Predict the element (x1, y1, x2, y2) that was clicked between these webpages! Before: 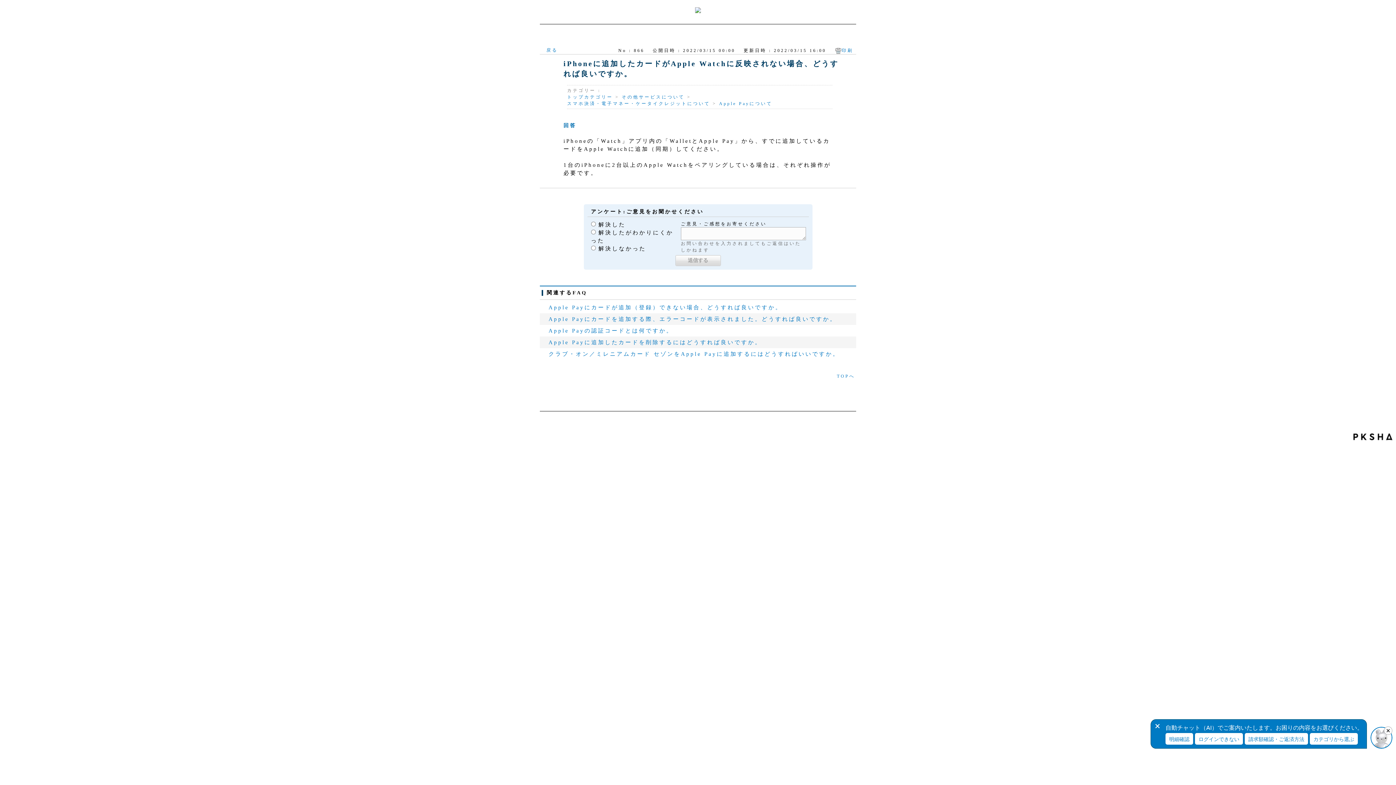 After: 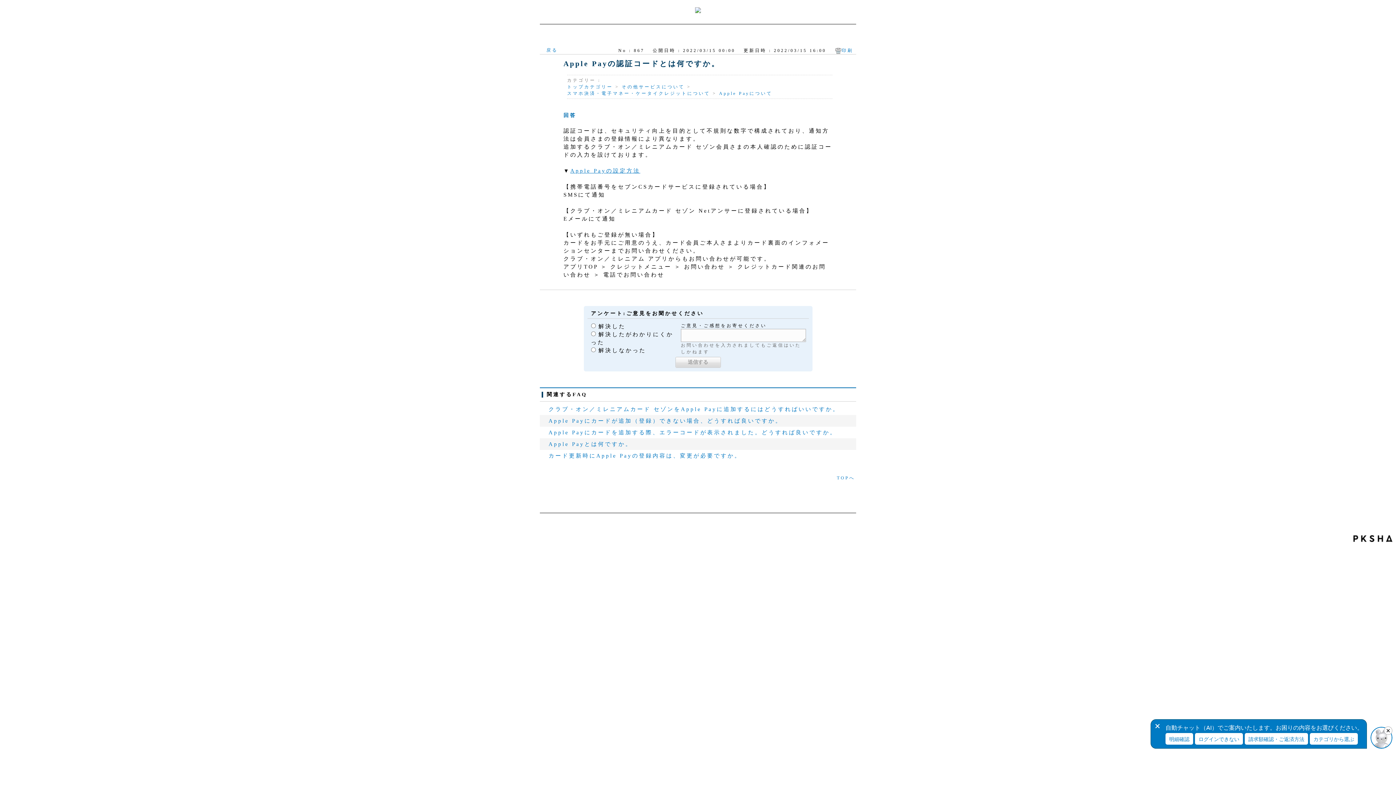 Action: label: Apple Payの認証コードとは何ですか。 bbox: (548, 328, 673, 333)